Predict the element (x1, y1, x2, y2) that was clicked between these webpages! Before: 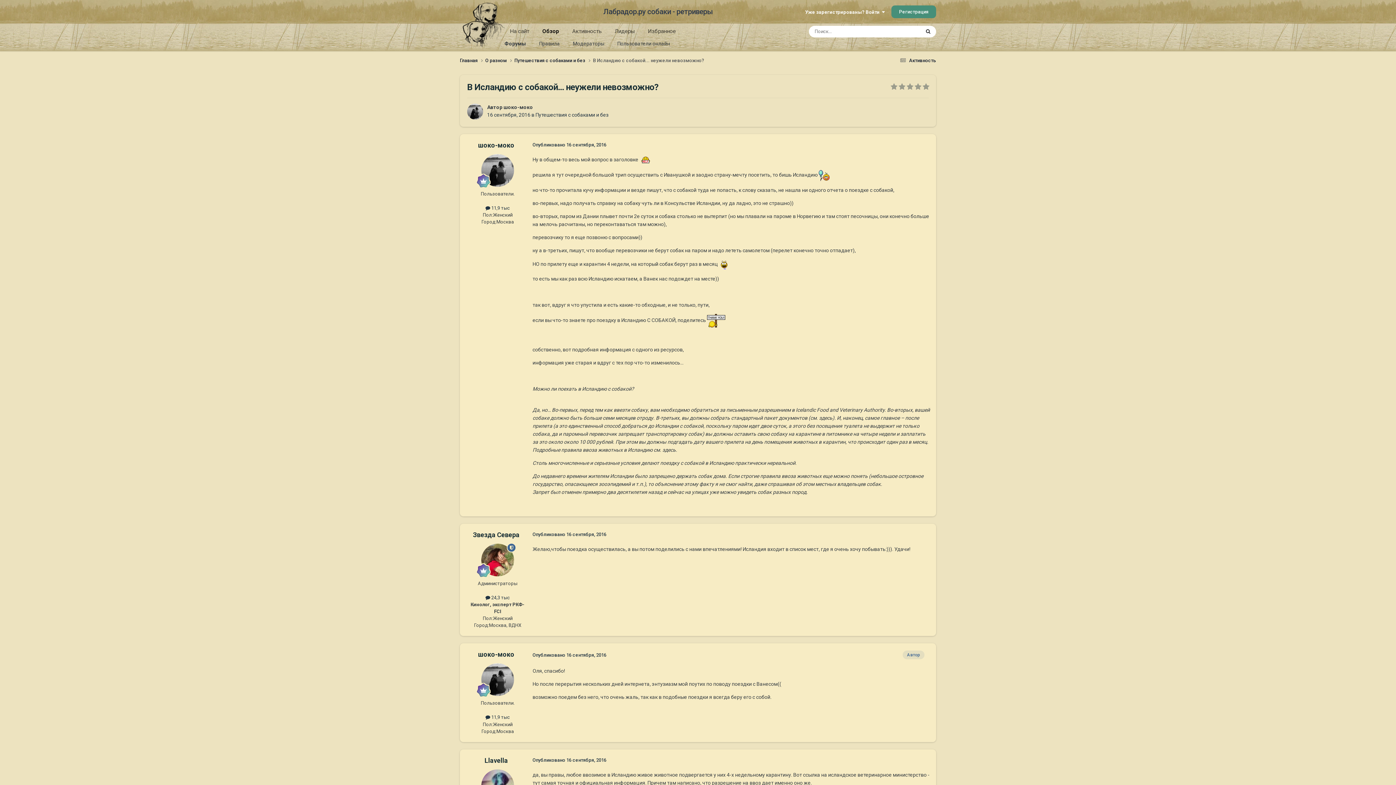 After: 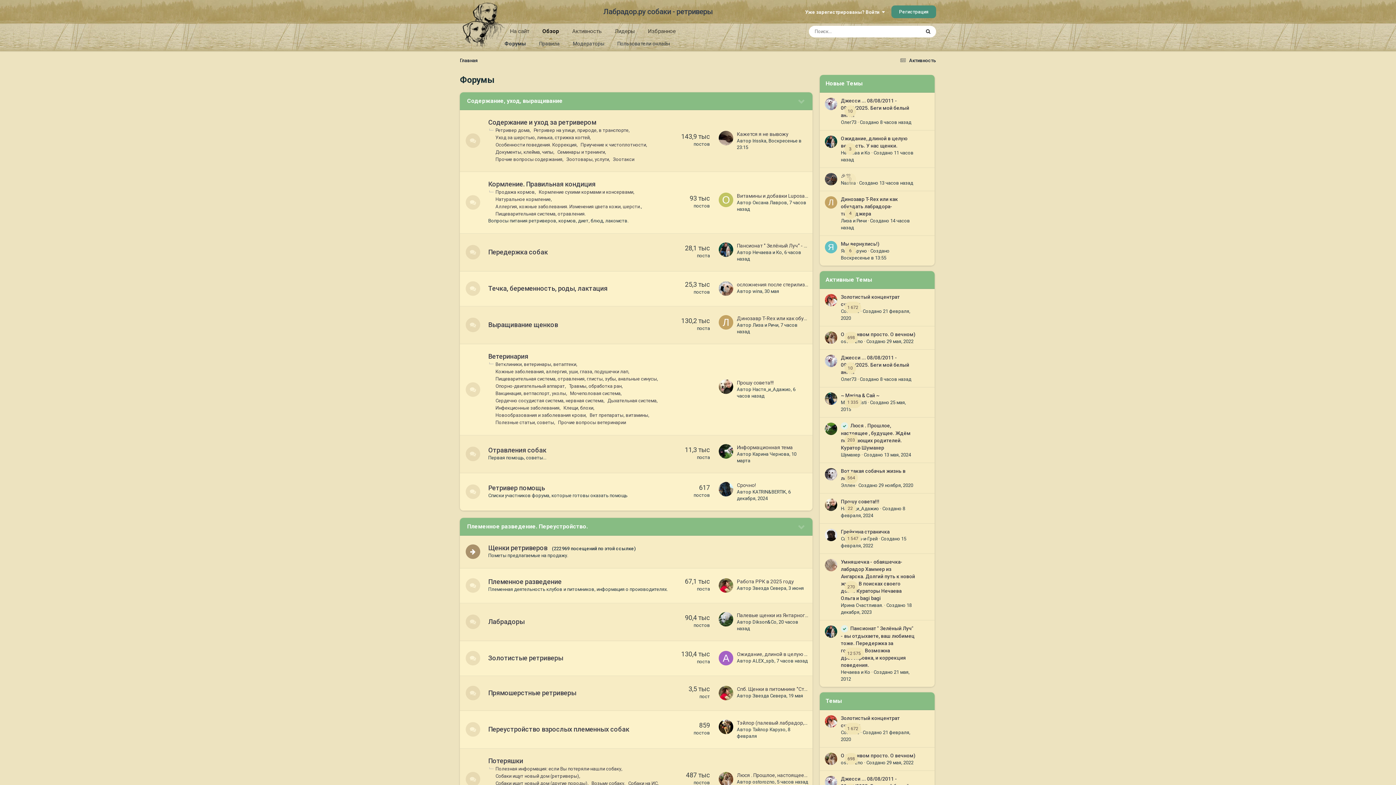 Action: bbox: (498, 39, 532, 47) label: Форумы